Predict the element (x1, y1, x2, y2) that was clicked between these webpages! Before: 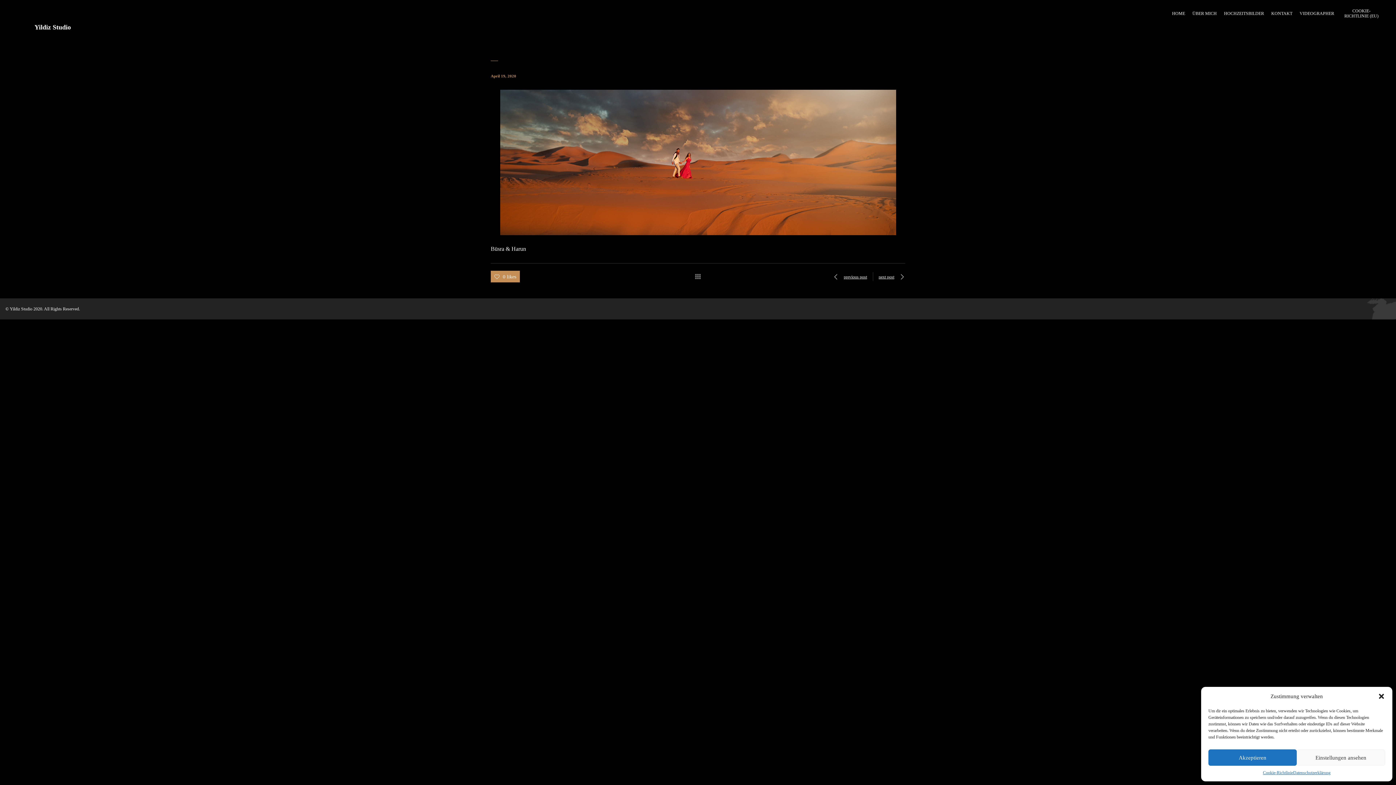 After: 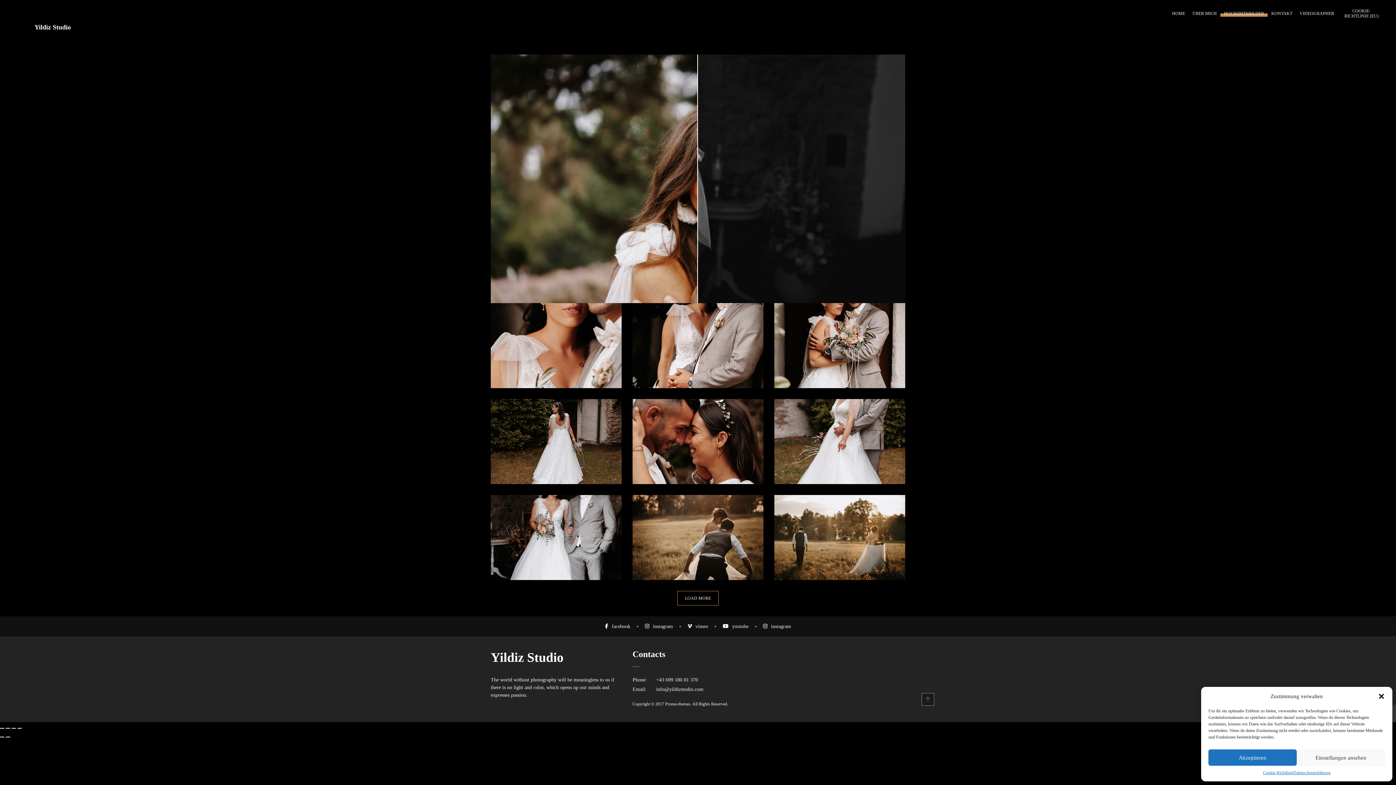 Action: label: HOCHZEITSBILDER bbox: (1220, 0, 1268, 27)